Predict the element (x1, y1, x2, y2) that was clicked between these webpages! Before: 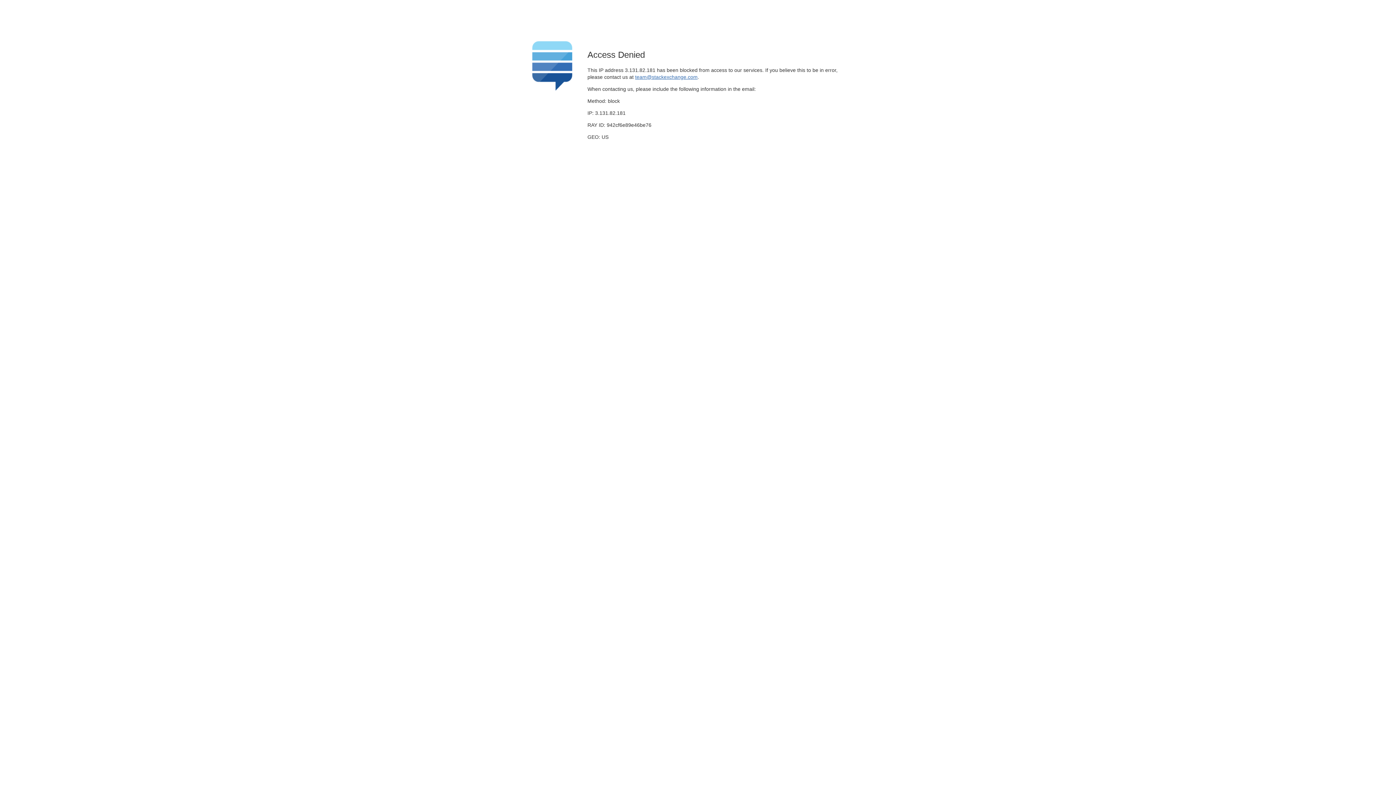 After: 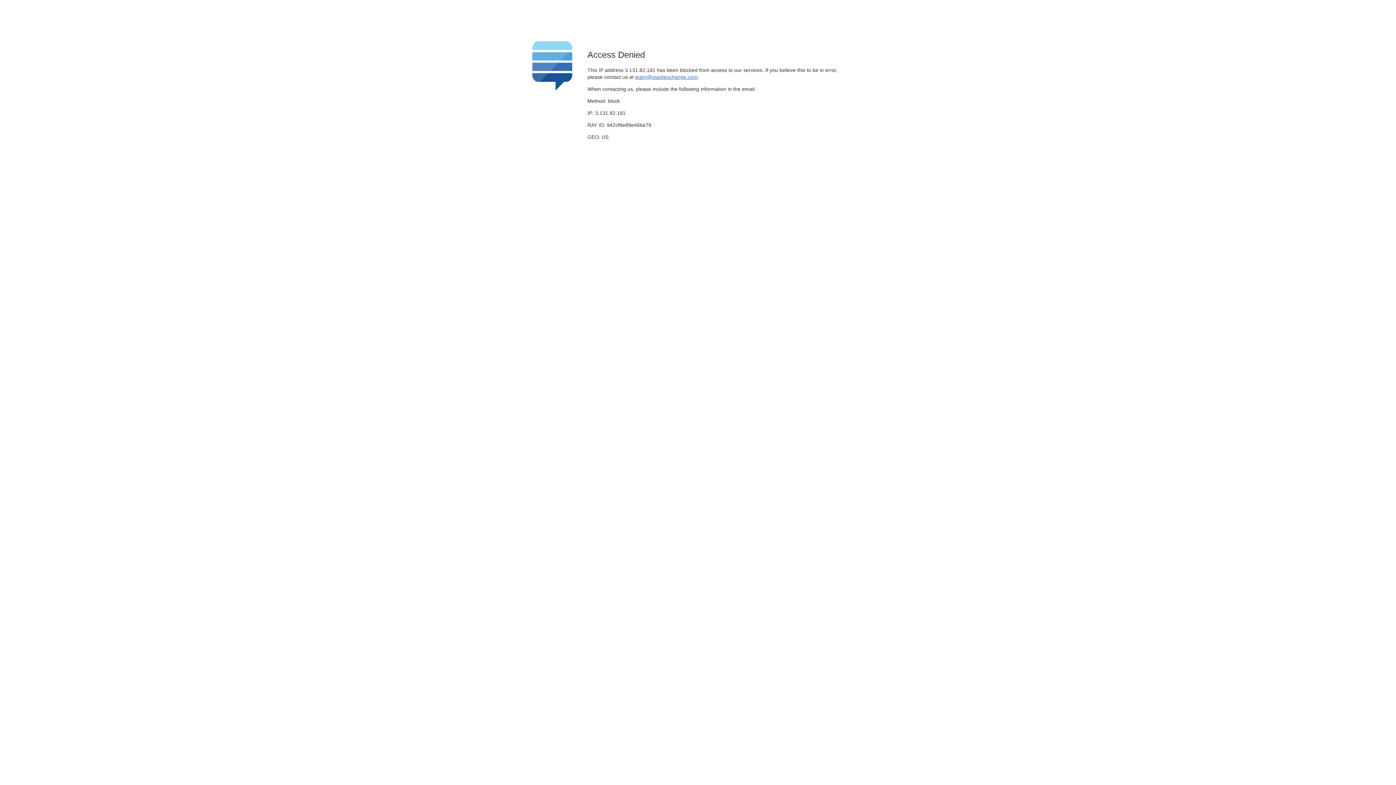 Action: label: team@stackexchange.com bbox: (635, 74, 697, 79)